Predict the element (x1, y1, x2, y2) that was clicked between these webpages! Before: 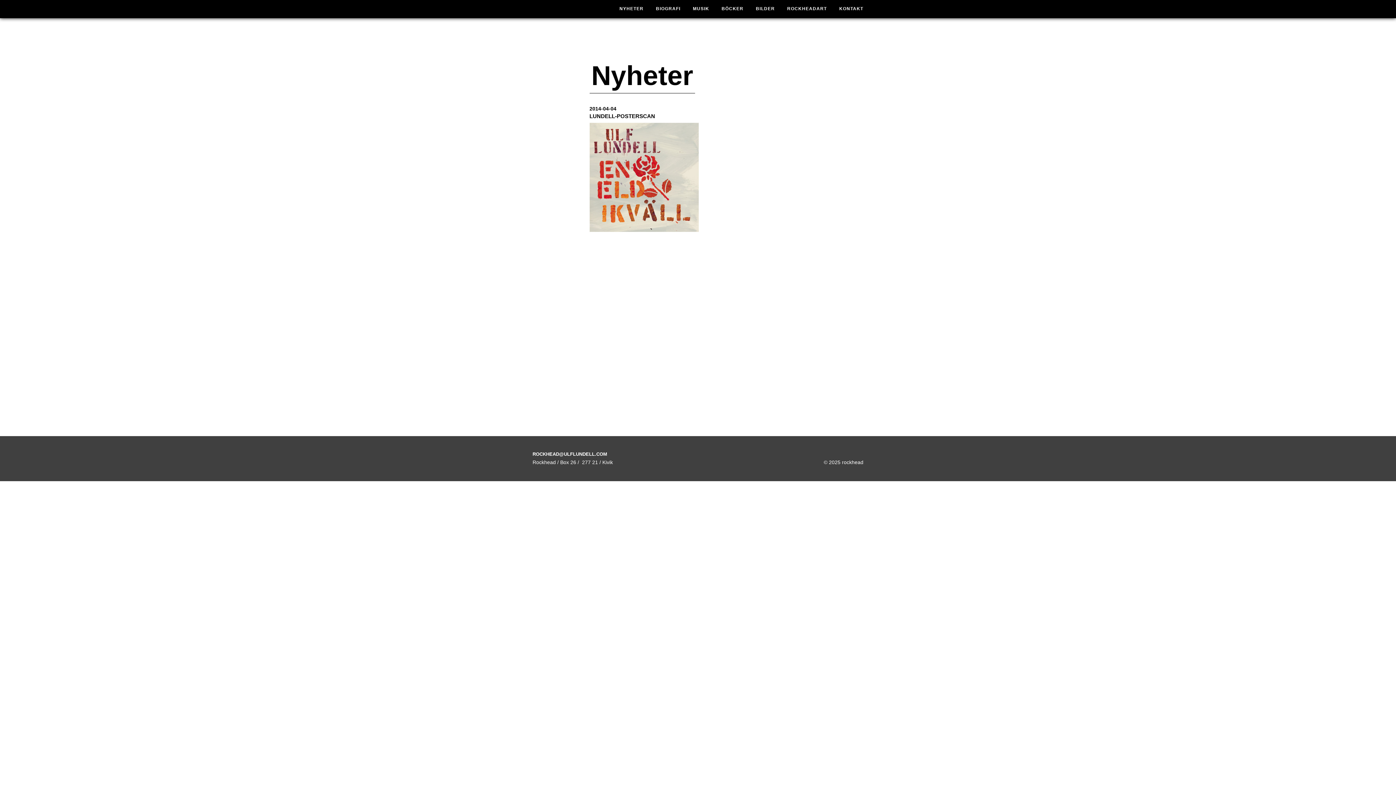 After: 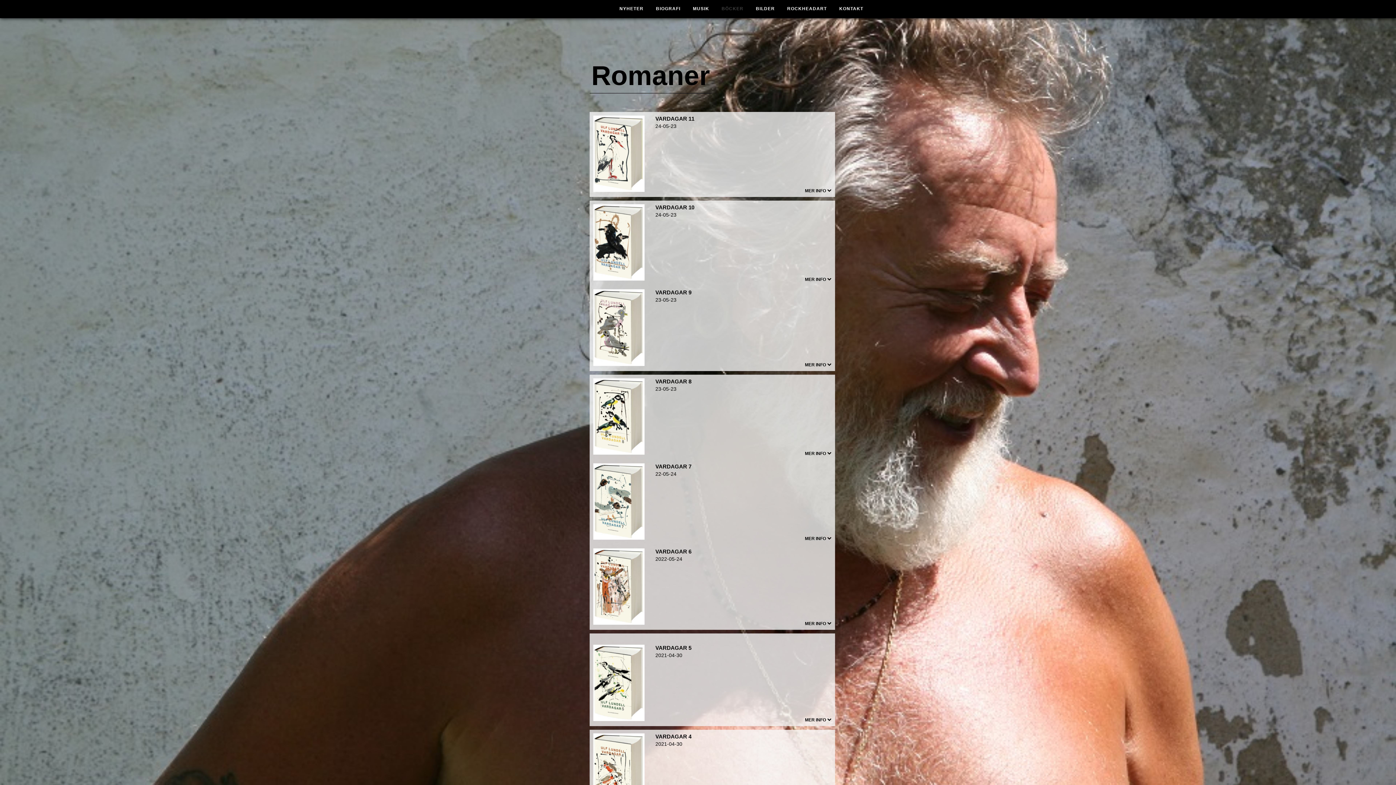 Action: label: ROMANER bbox: (714, 21, 722, 30)